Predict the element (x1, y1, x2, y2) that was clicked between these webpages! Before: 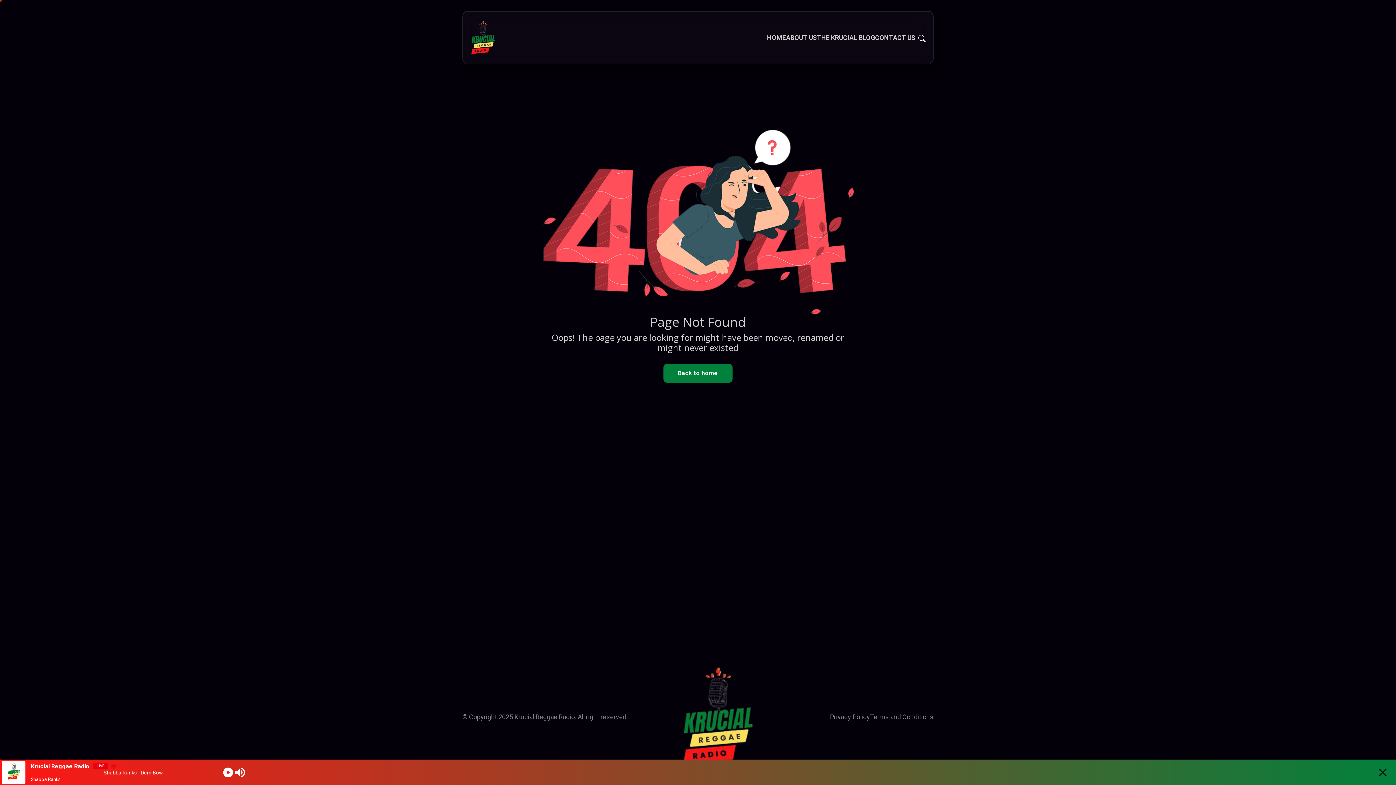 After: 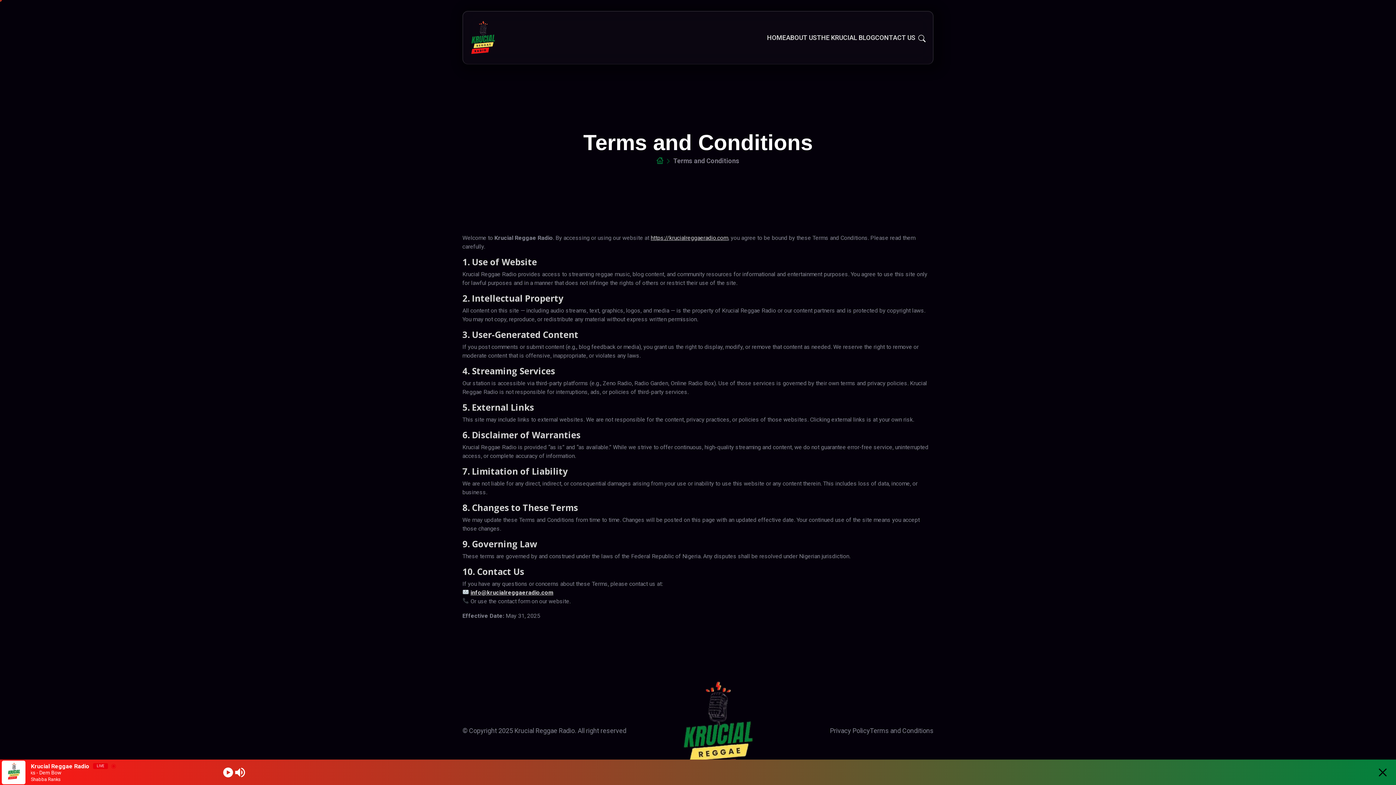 Action: bbox: (870, 712, 933, 722) label: Terms and Conditions